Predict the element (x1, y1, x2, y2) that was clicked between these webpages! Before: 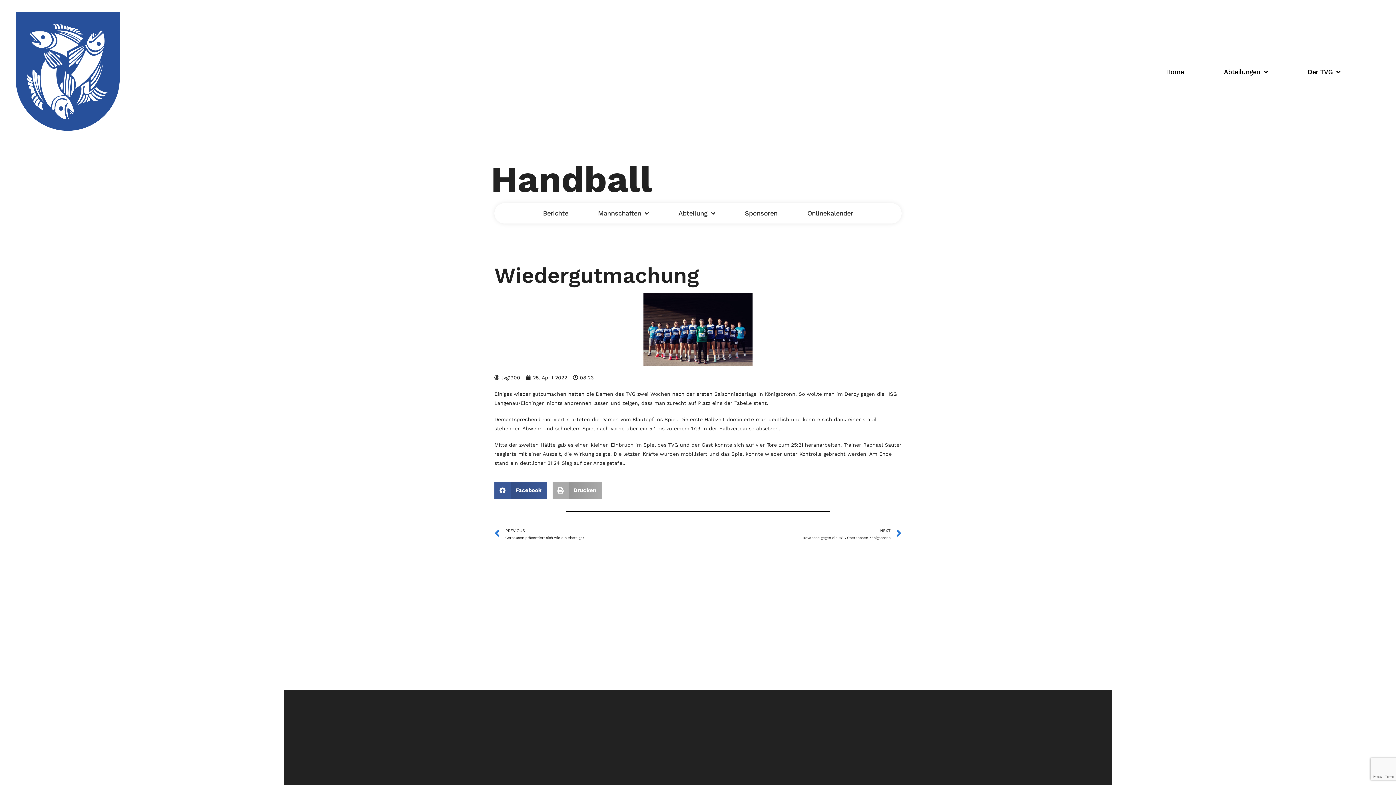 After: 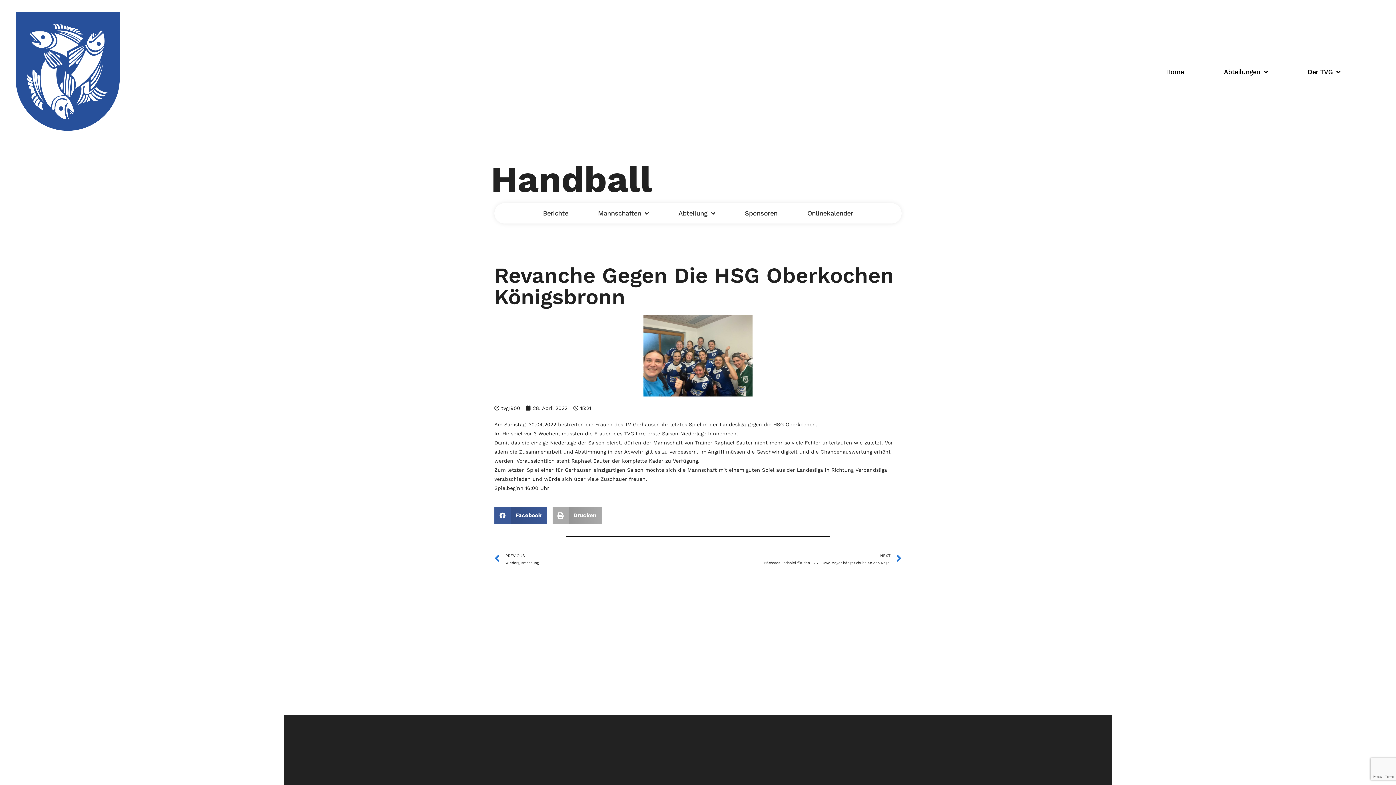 Action: label: NEXT
Revanche gegen die HSG Oberkochen Königsbronn
Nächster bbox: (698, 524, 901, 544)